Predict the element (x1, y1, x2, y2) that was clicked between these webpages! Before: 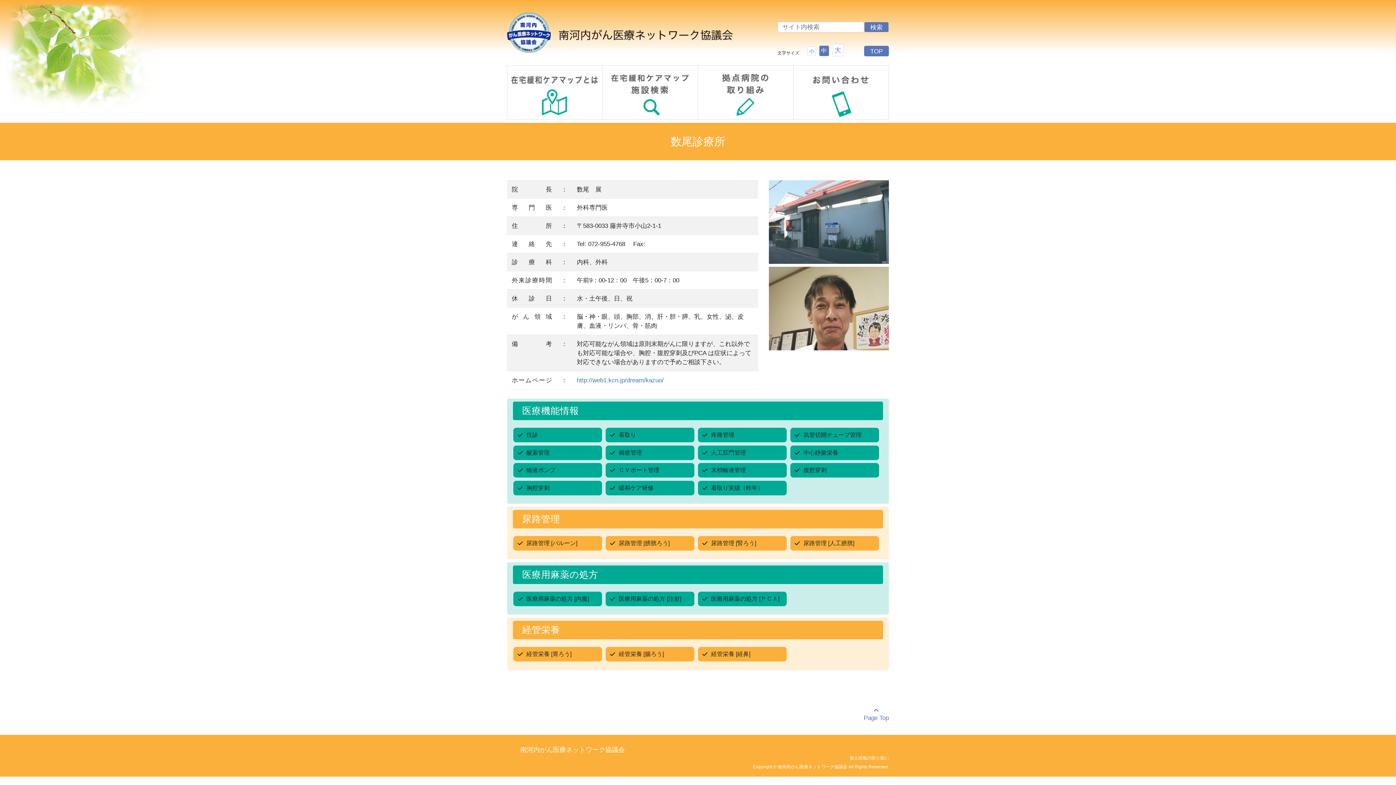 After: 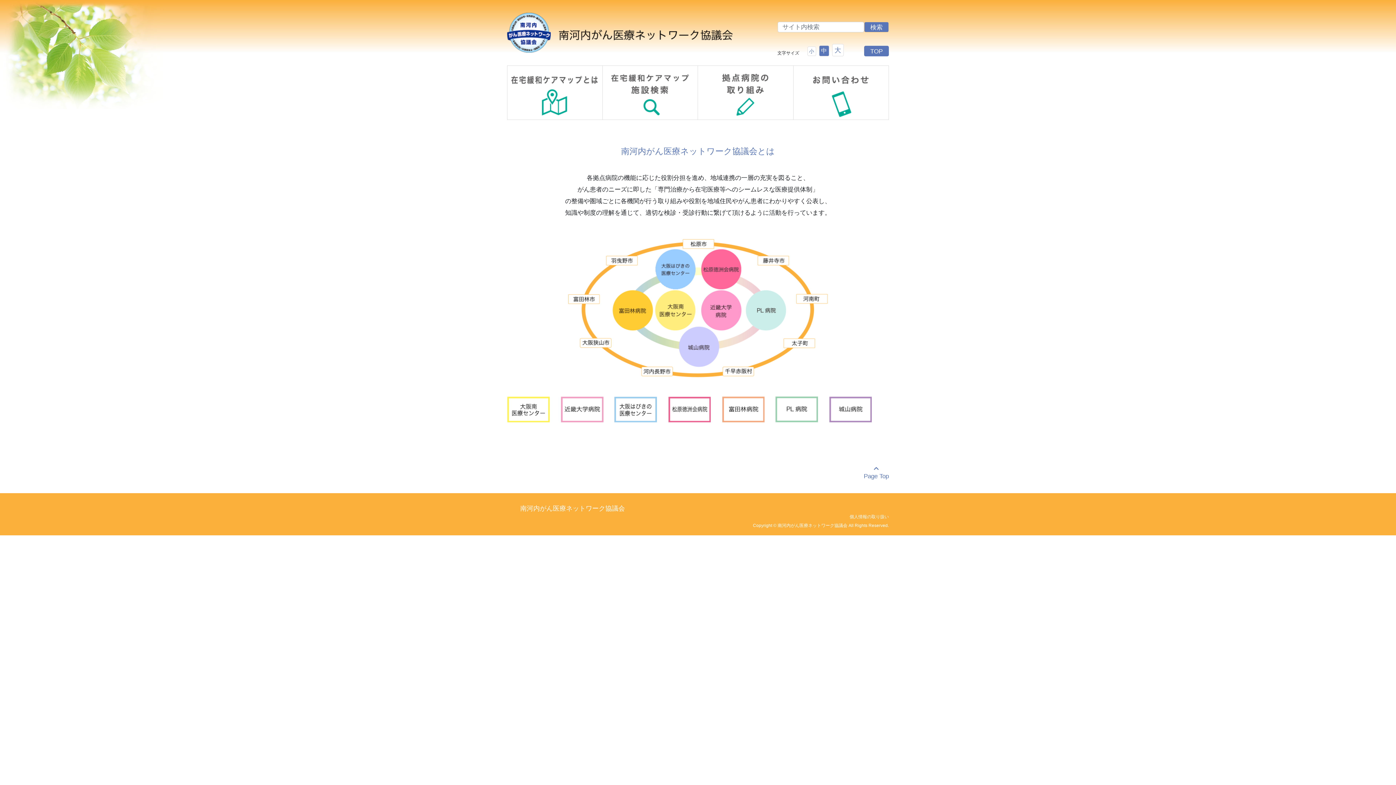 Action: bbox: (558, 29, 733, 40)